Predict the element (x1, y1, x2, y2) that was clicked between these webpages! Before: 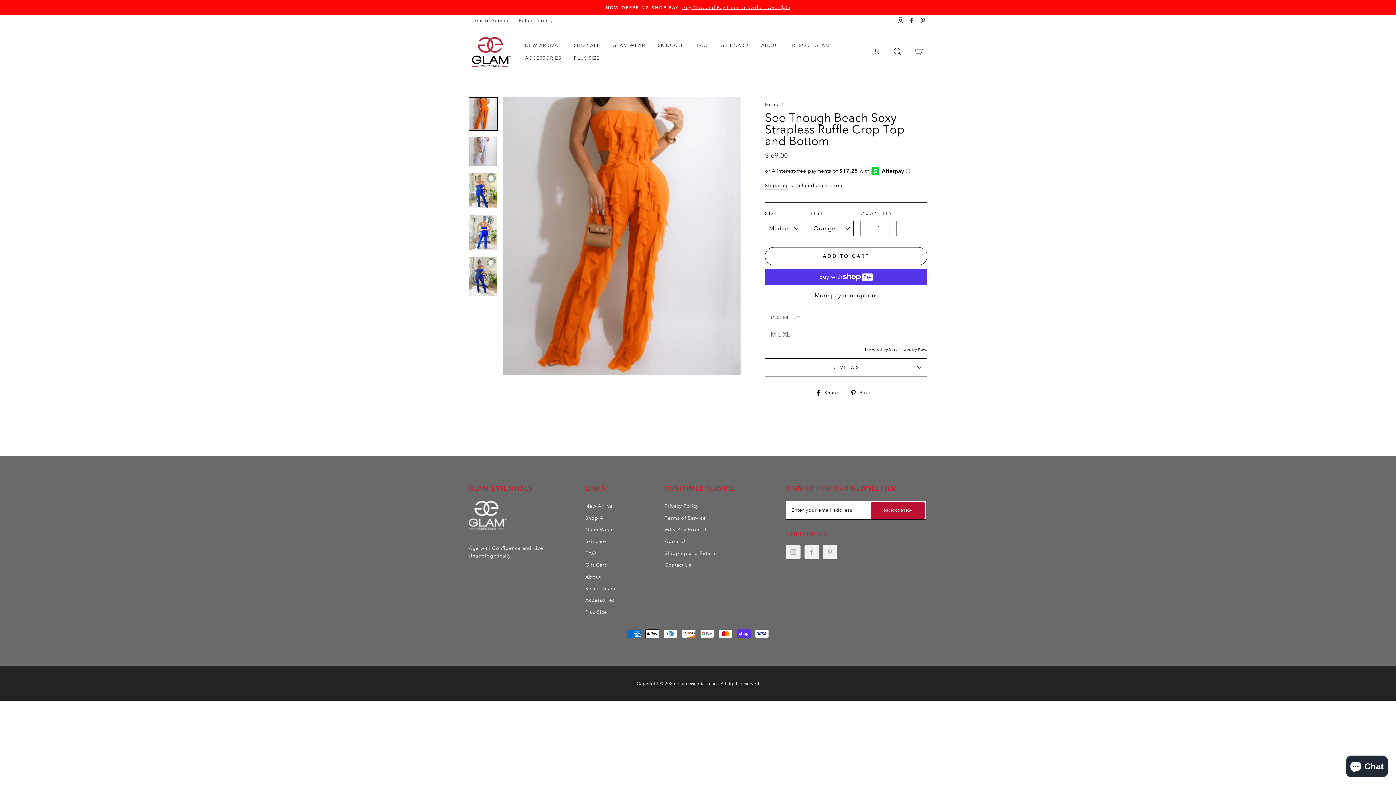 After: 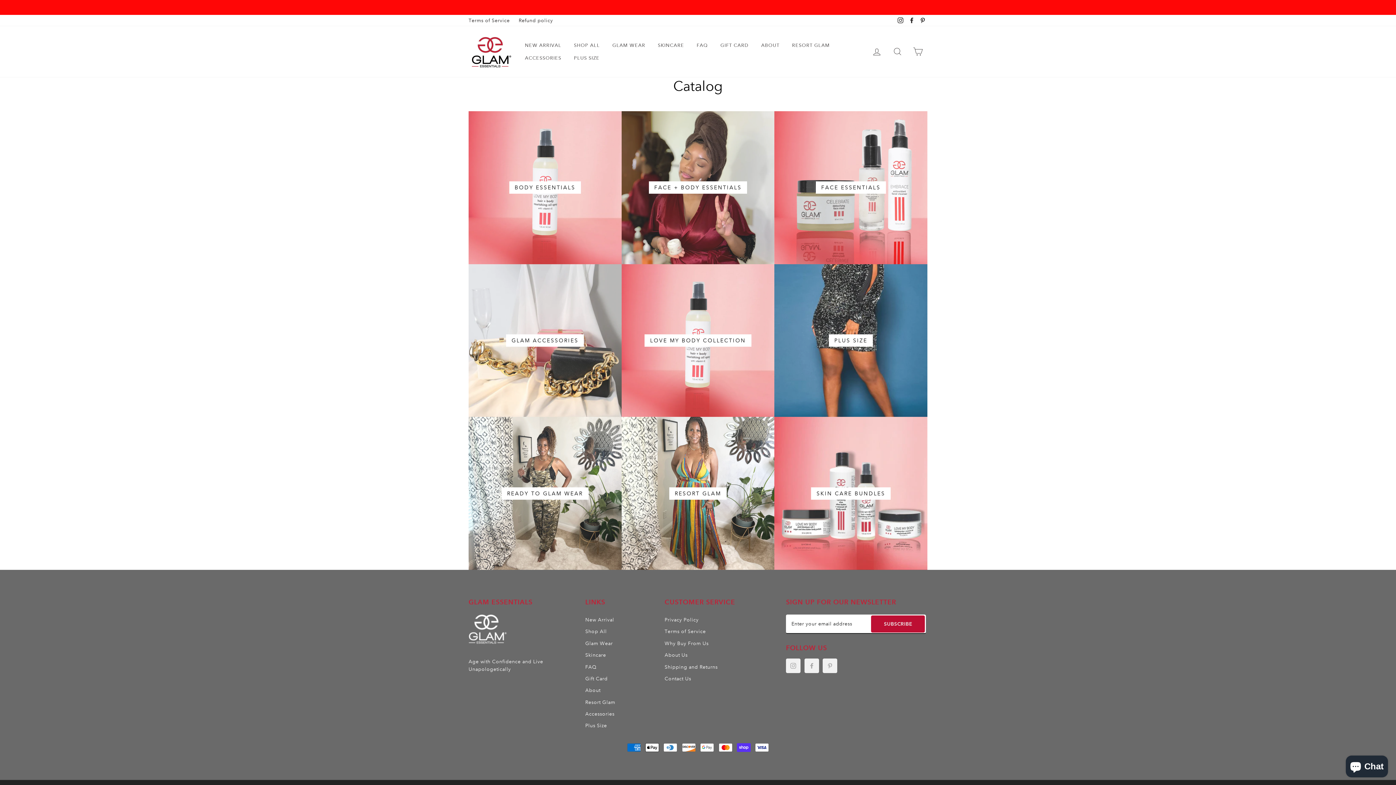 Action: label: Shop All bbox: (585, 512, 606, 523)